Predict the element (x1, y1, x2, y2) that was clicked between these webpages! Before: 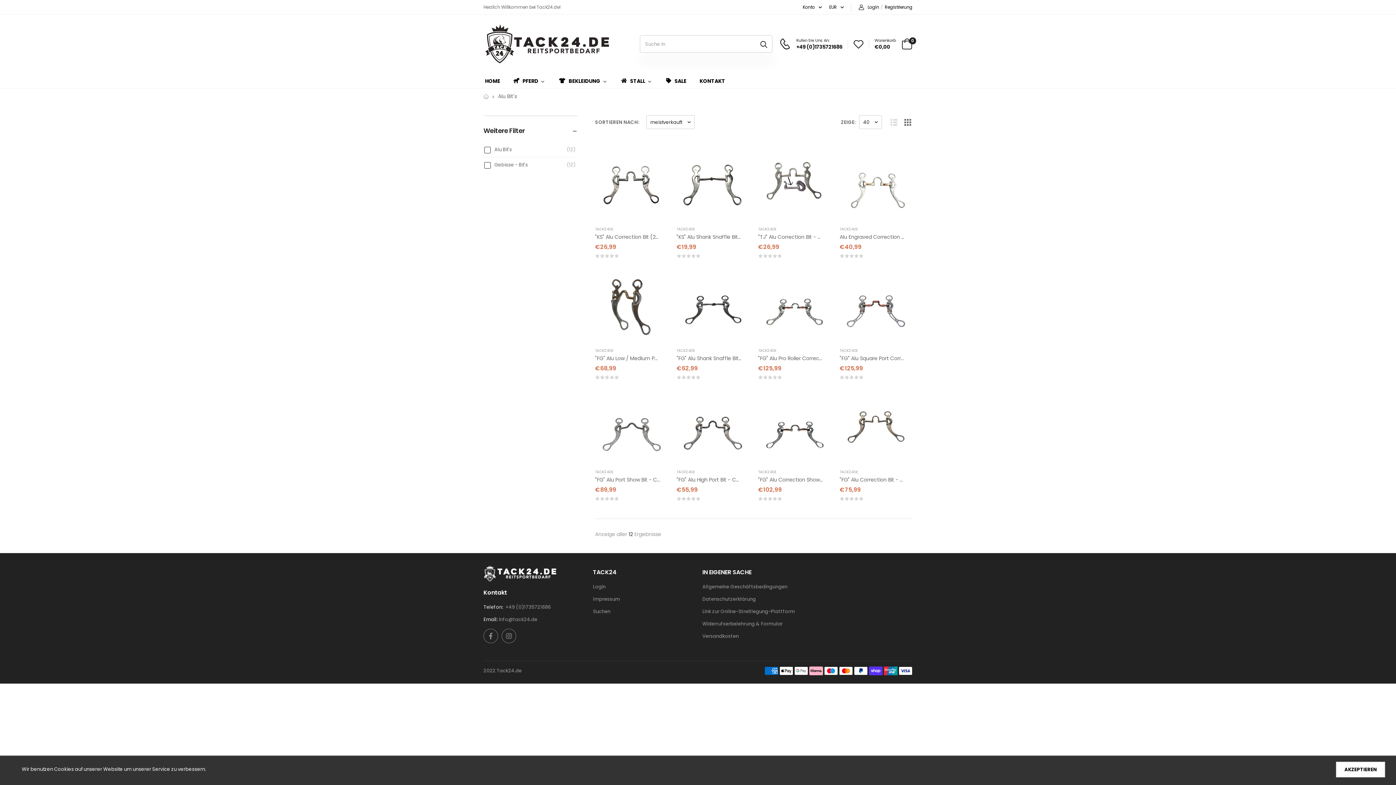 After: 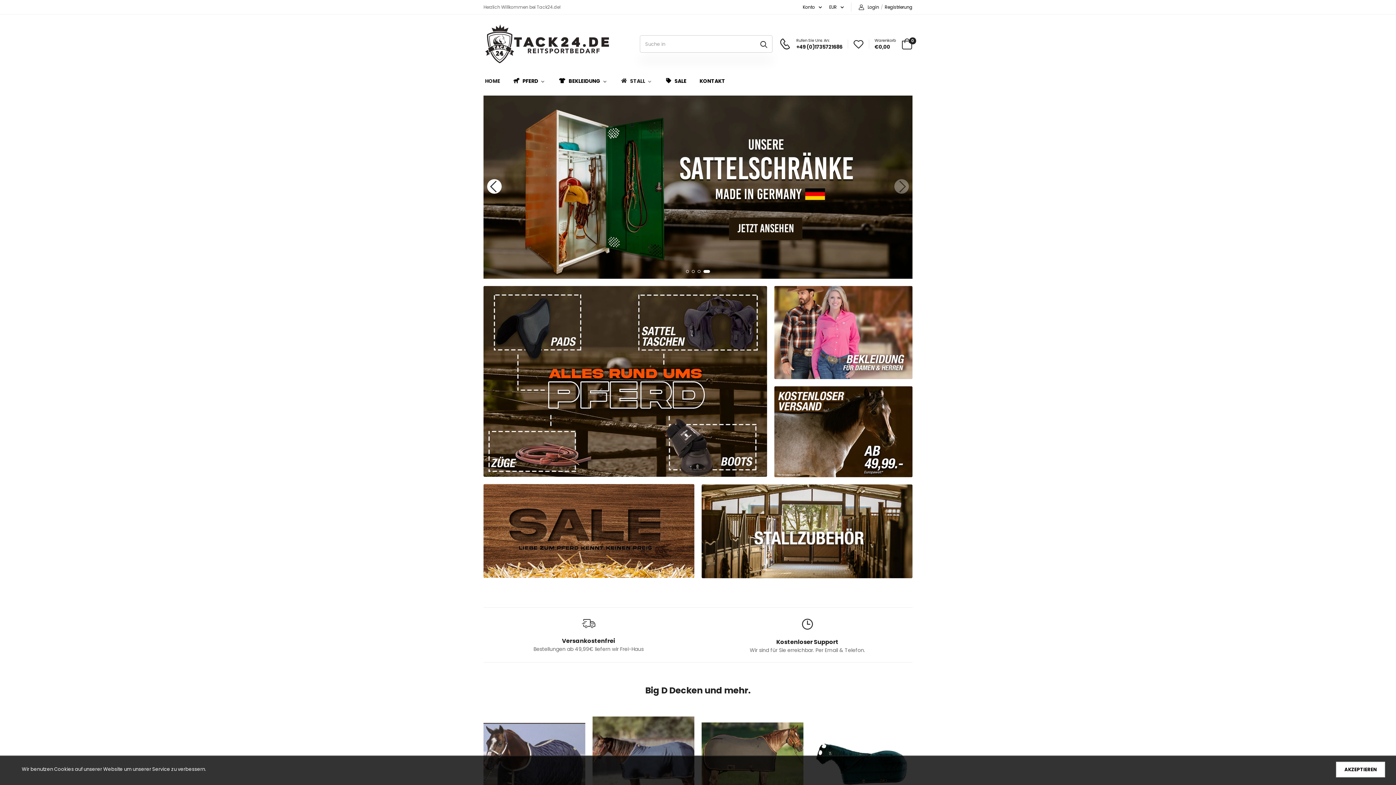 Action: bbox: (483, 565, 556, 581)